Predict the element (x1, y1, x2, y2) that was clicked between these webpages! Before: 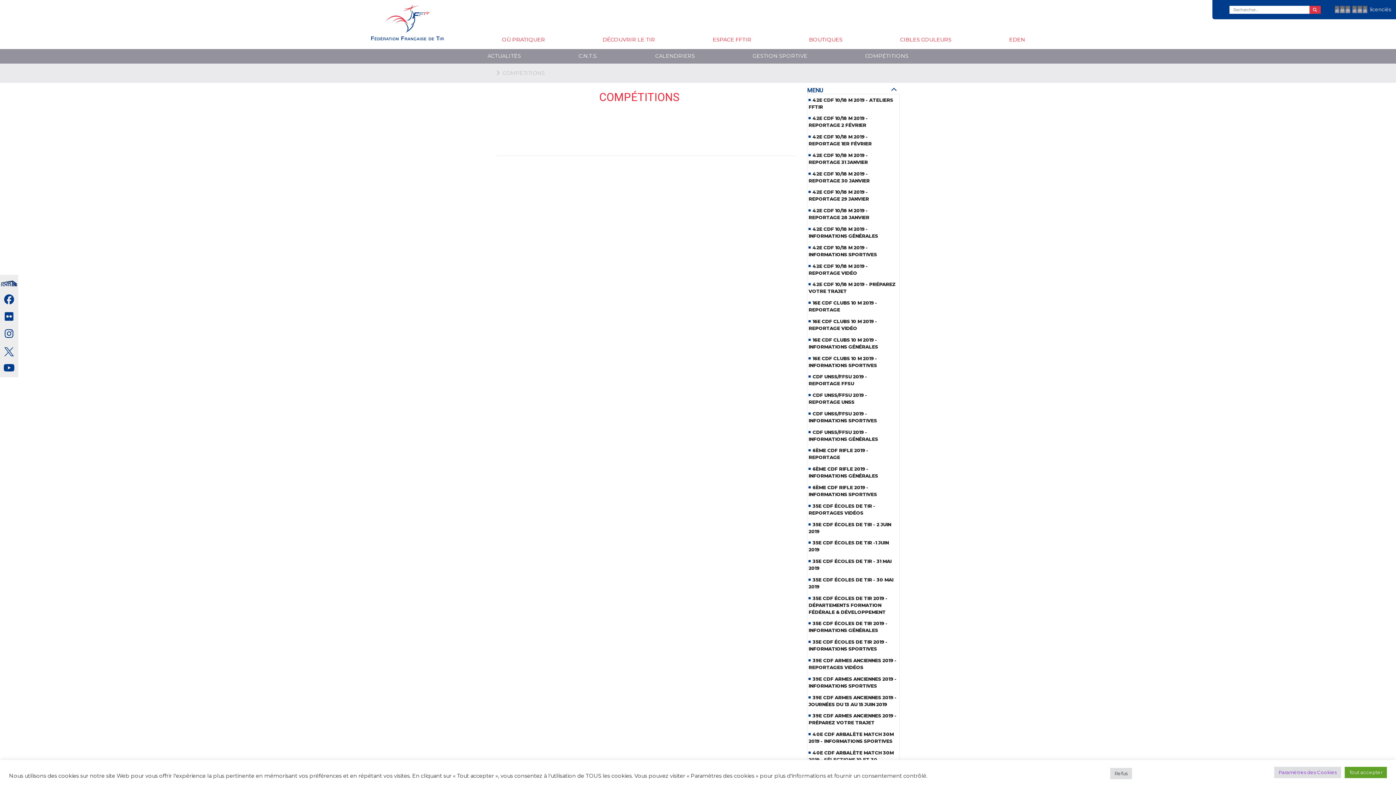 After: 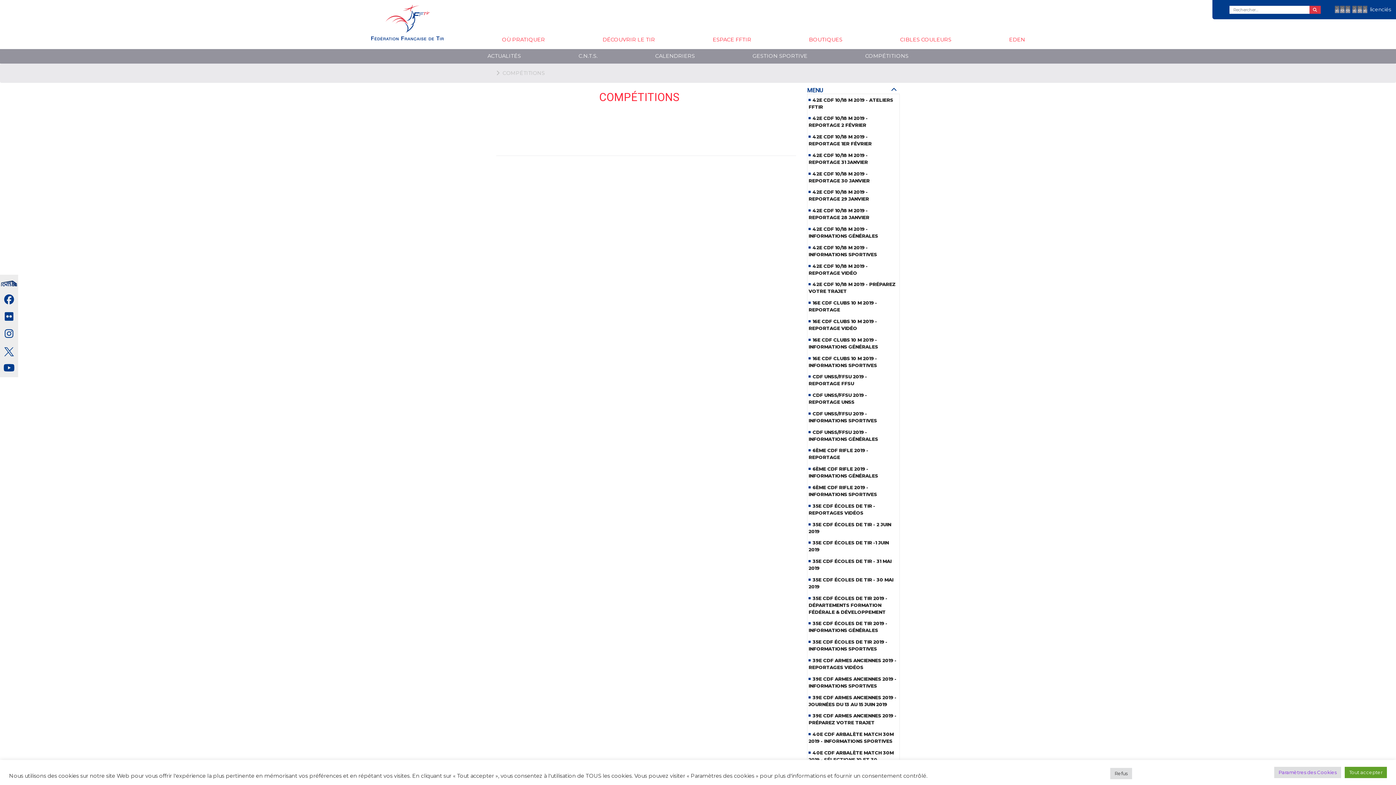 Action: bbox: (3, 362, 14, 374)